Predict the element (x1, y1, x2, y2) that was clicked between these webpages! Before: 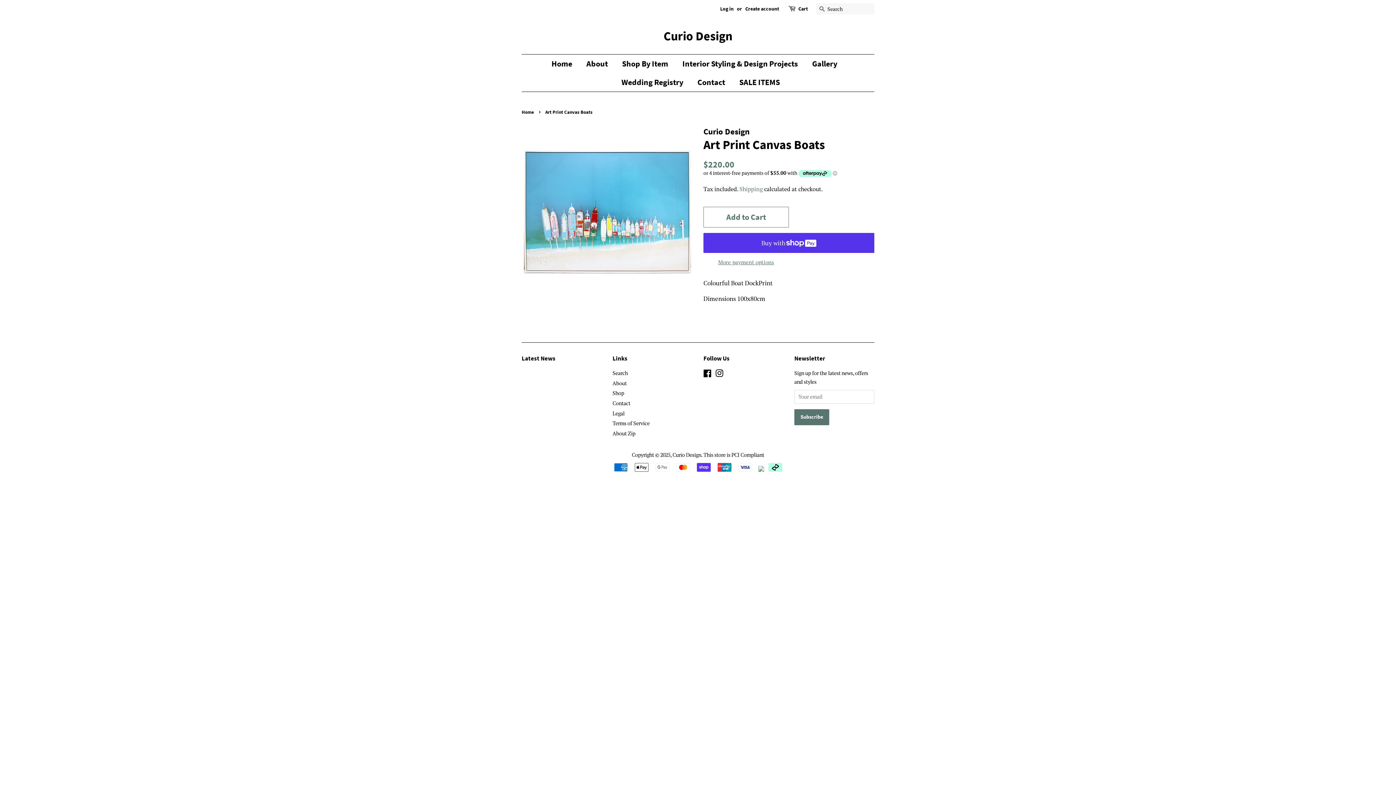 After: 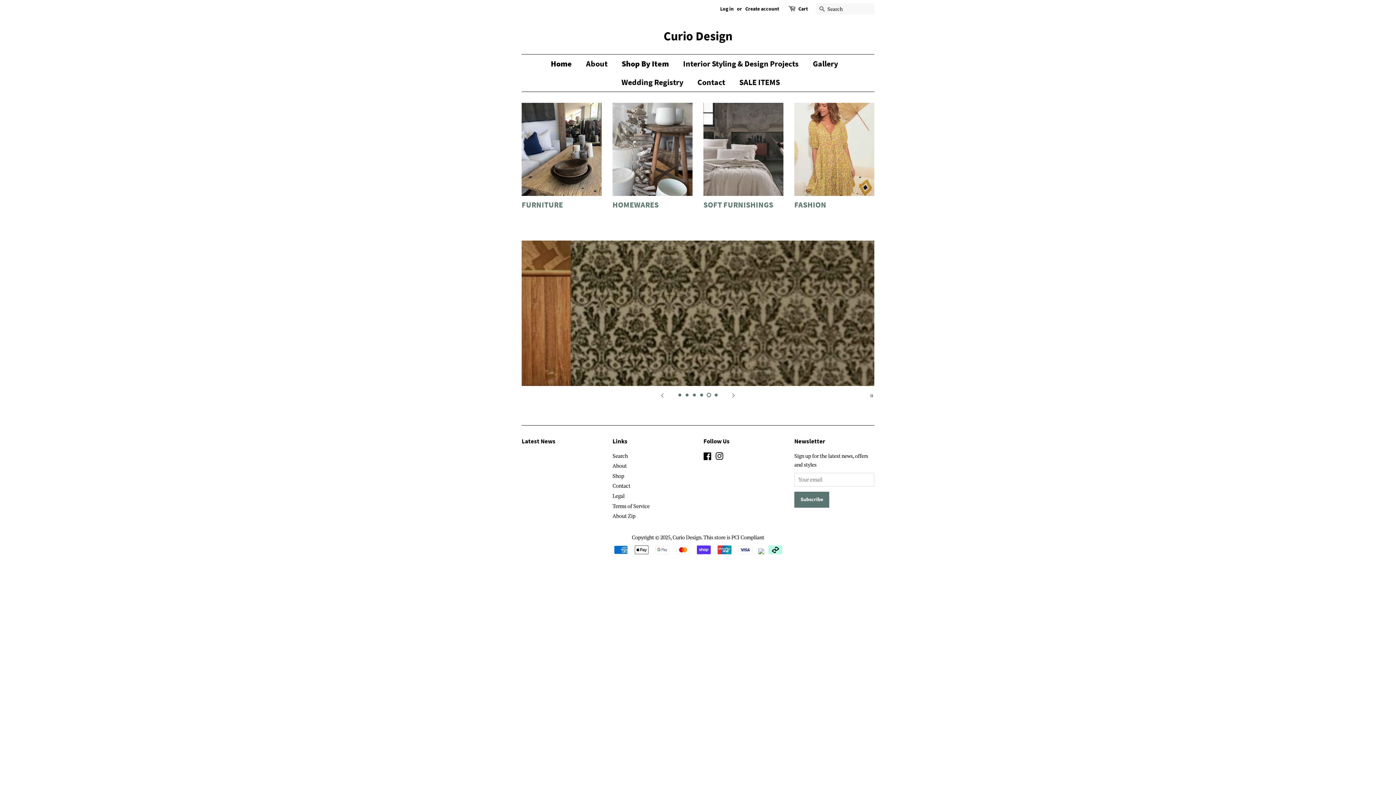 Action: label: Shop By Item bbox: (616, 54, 675, 73)